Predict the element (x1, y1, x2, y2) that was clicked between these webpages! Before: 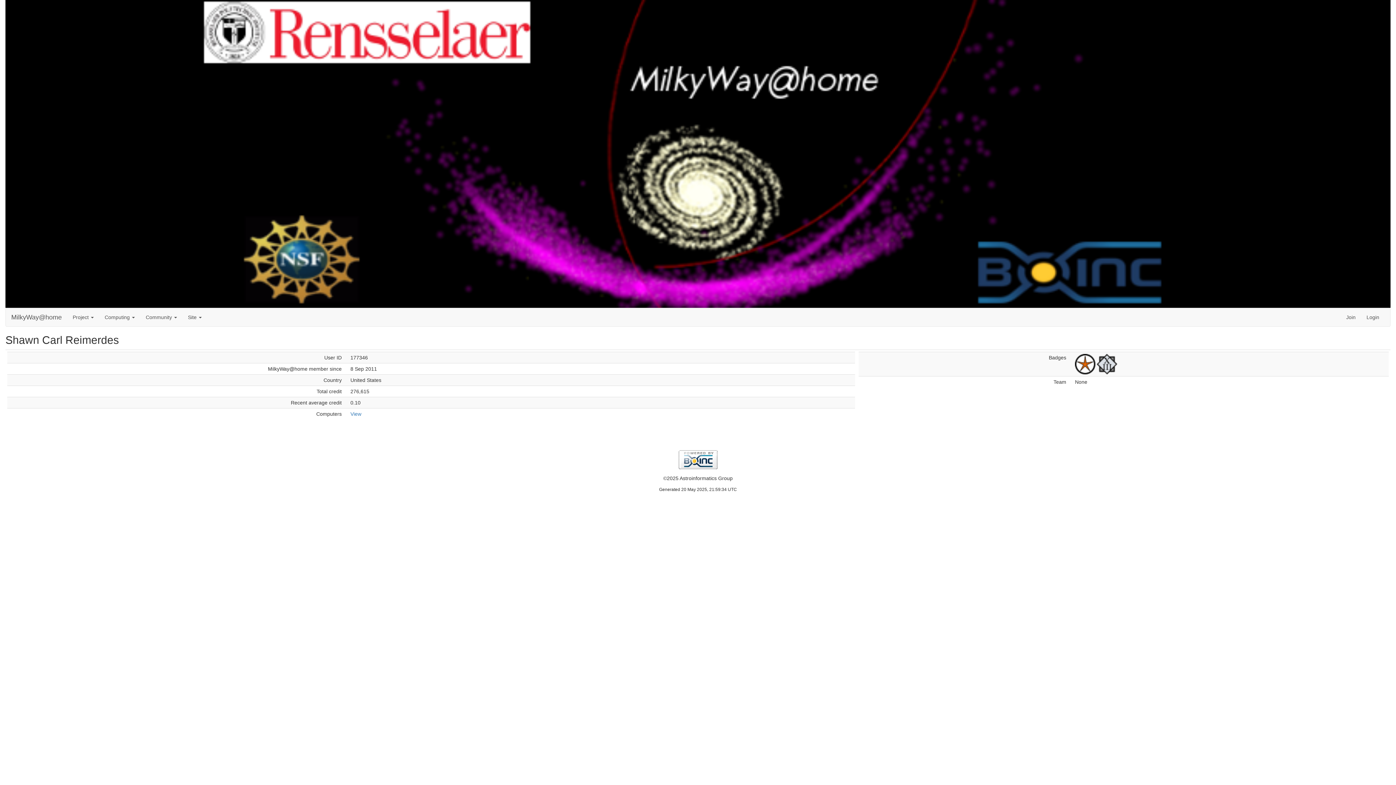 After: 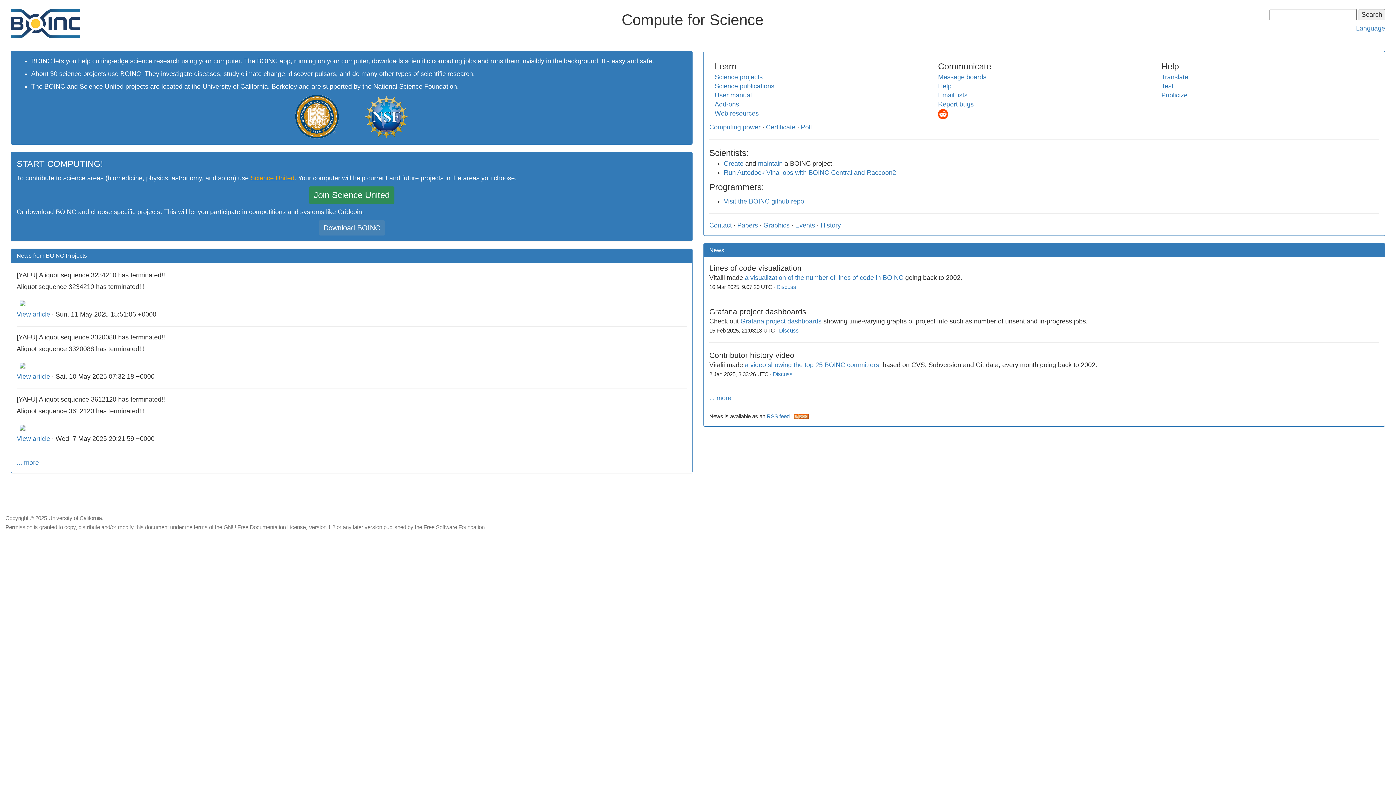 Action: bbox: (5, 450, 1390, 469)